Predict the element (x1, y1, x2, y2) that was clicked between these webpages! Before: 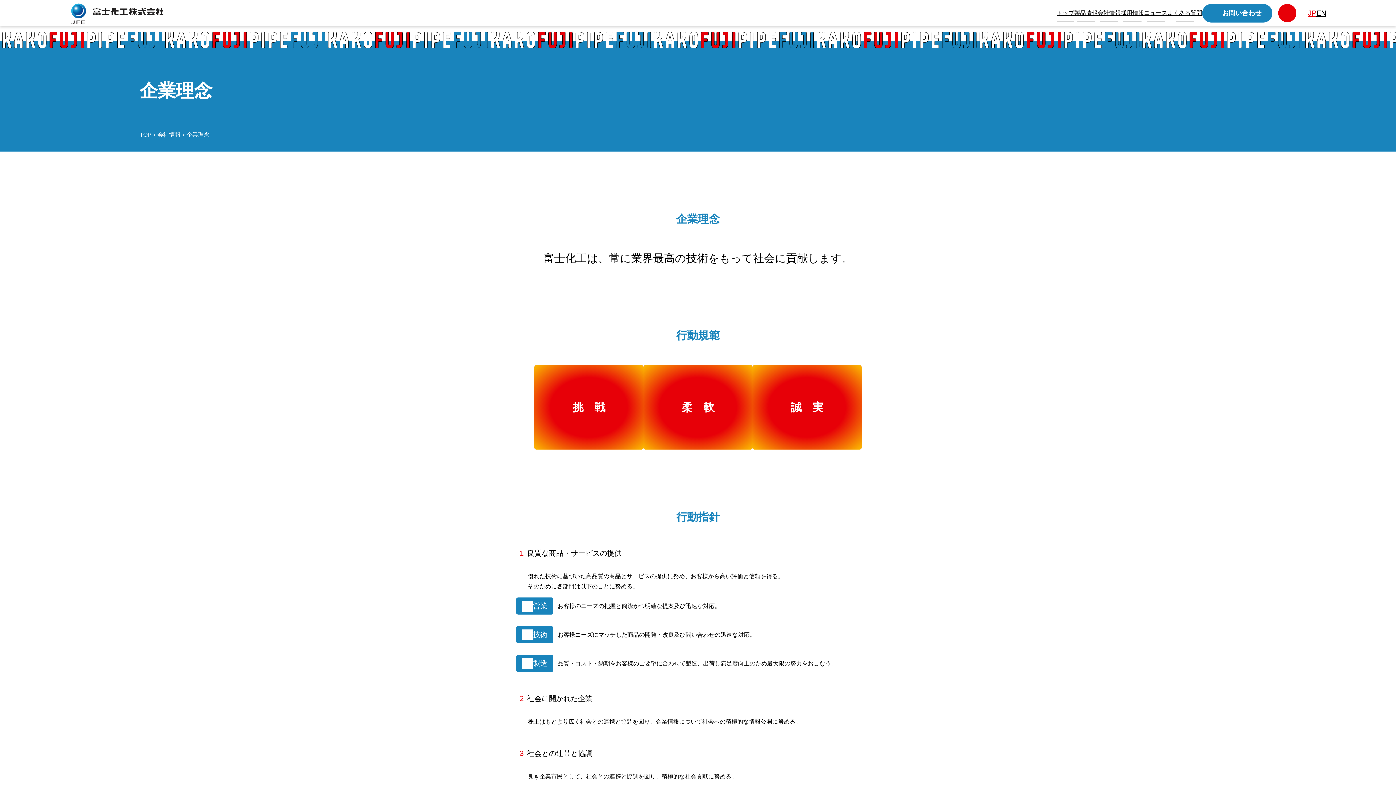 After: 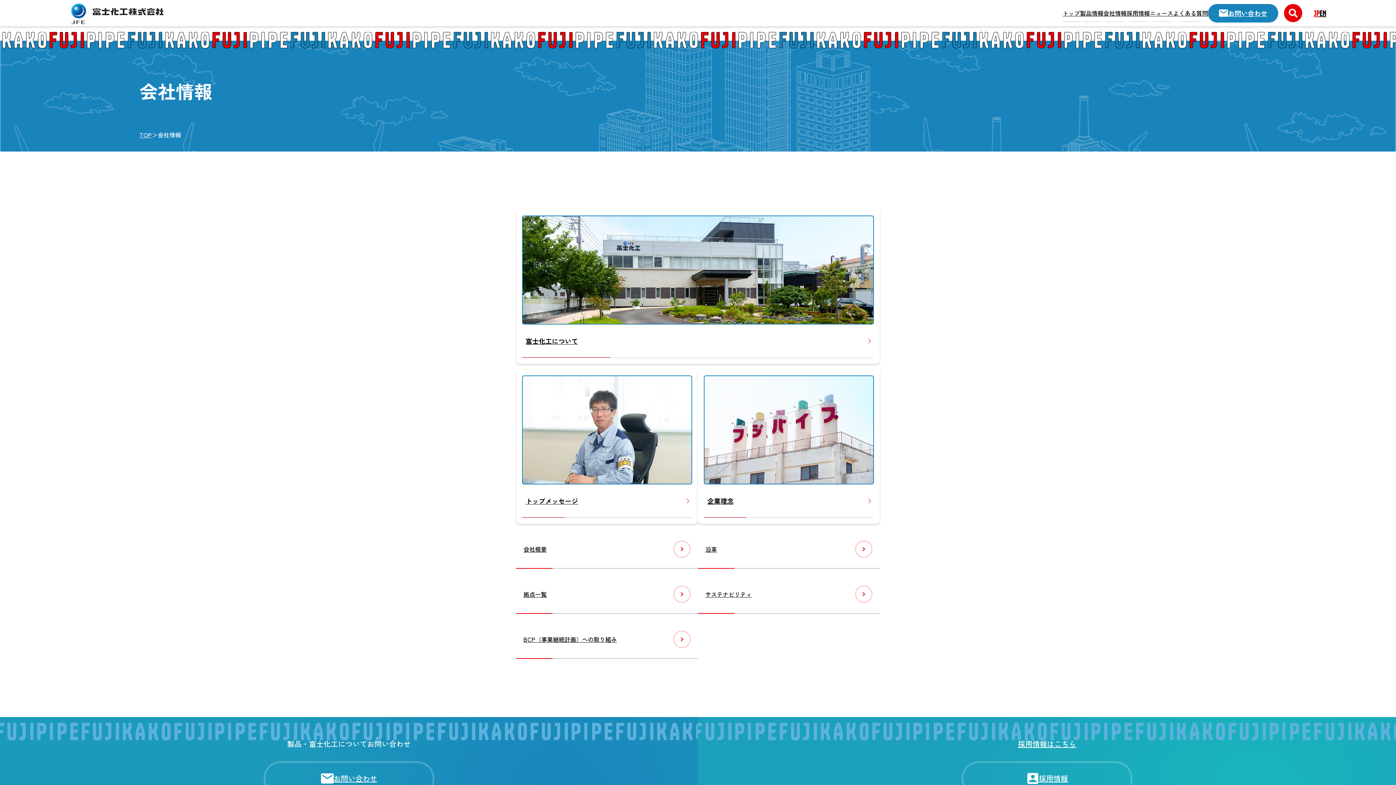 Action: label: 会社情報 bbox: (1097, 4, 1121, 21)